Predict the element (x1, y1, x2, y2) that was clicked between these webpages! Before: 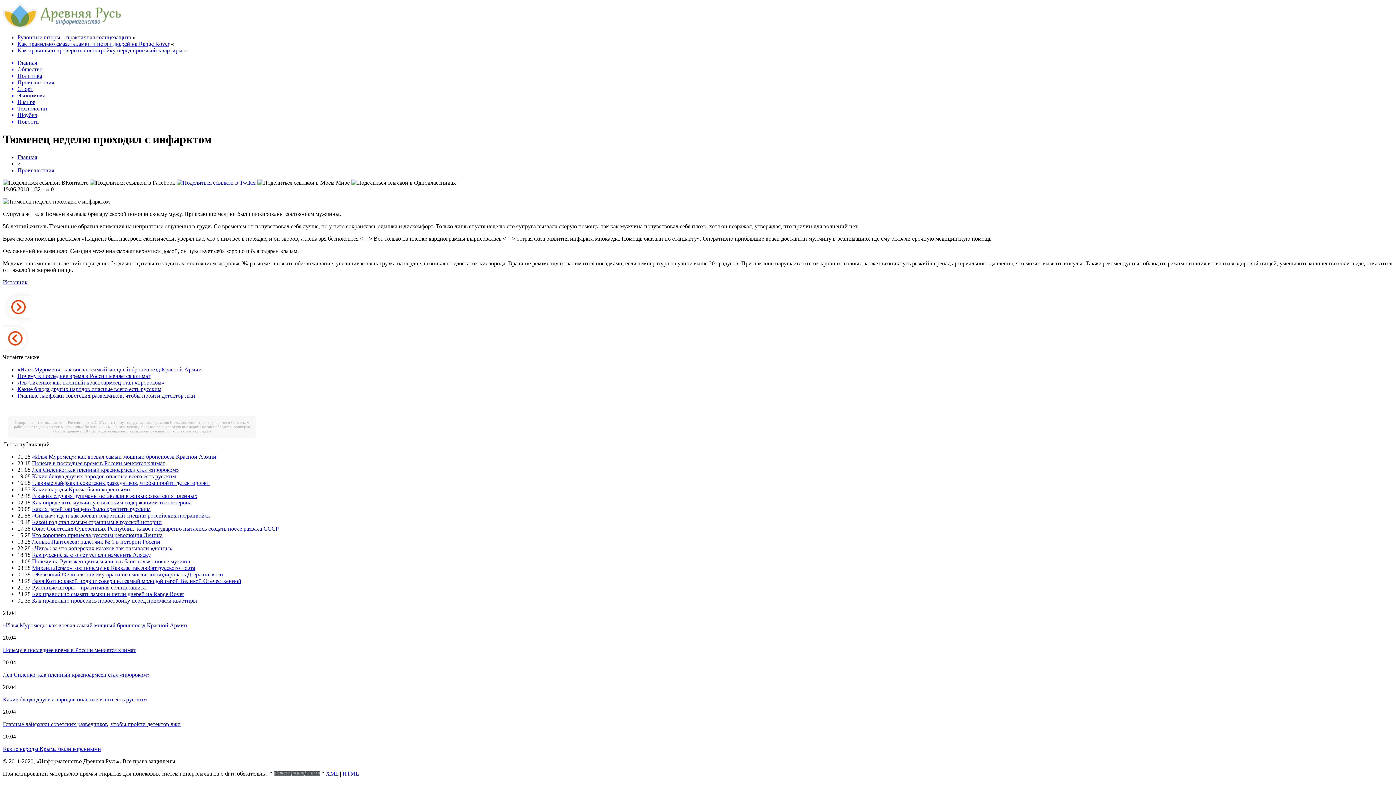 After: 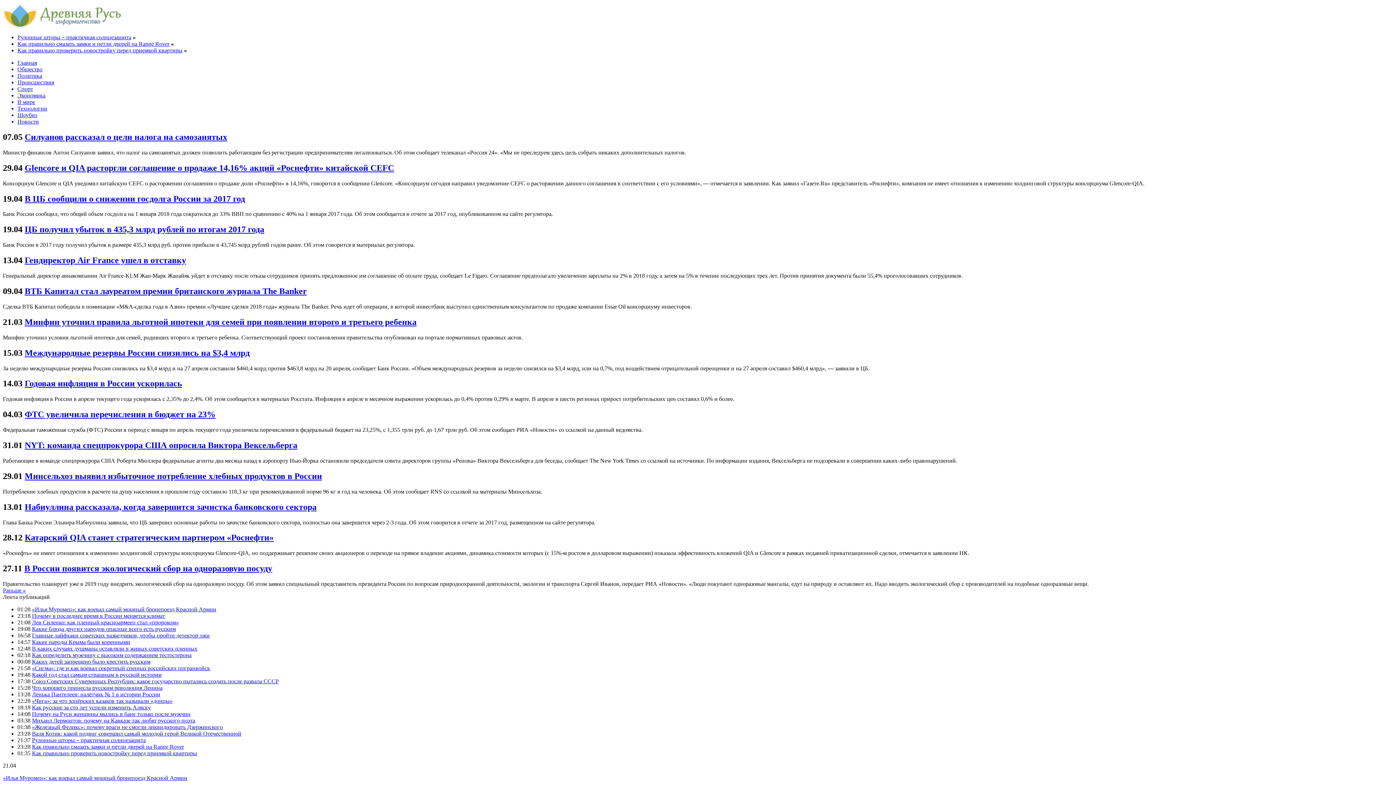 Action: bbox: (17, 92, 1393, 98) label: Экономика